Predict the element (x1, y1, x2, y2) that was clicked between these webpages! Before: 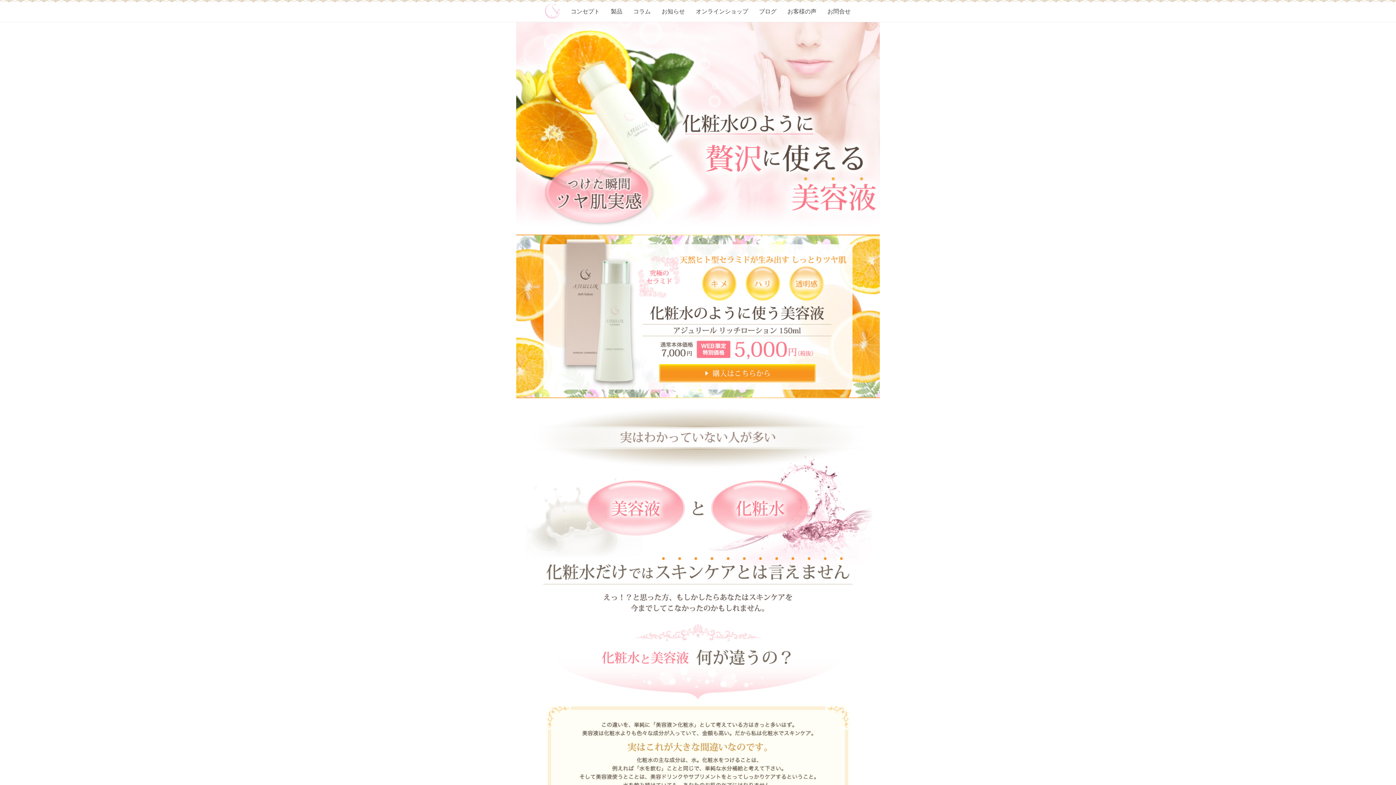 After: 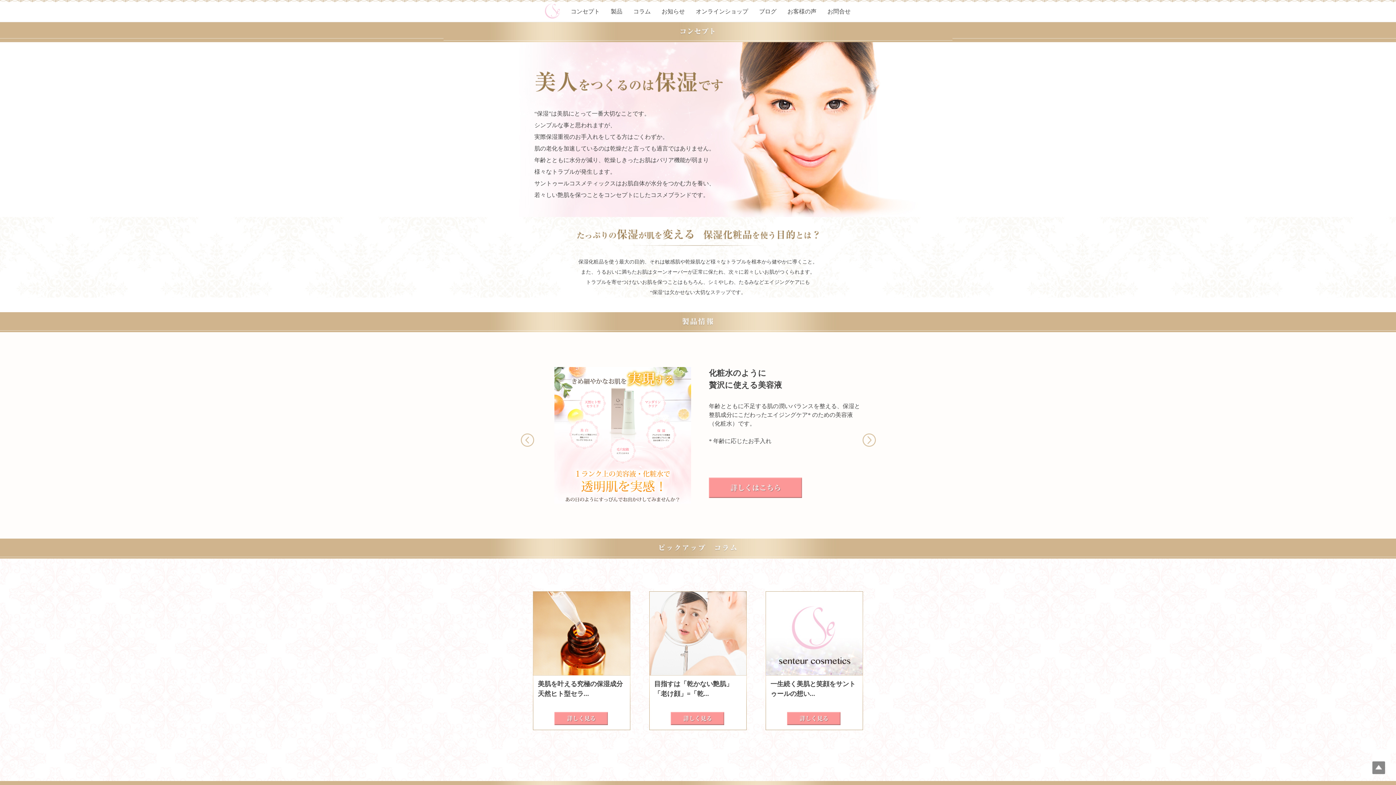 Action: bbox: (569, 0, 601, 21) label: コンセプト